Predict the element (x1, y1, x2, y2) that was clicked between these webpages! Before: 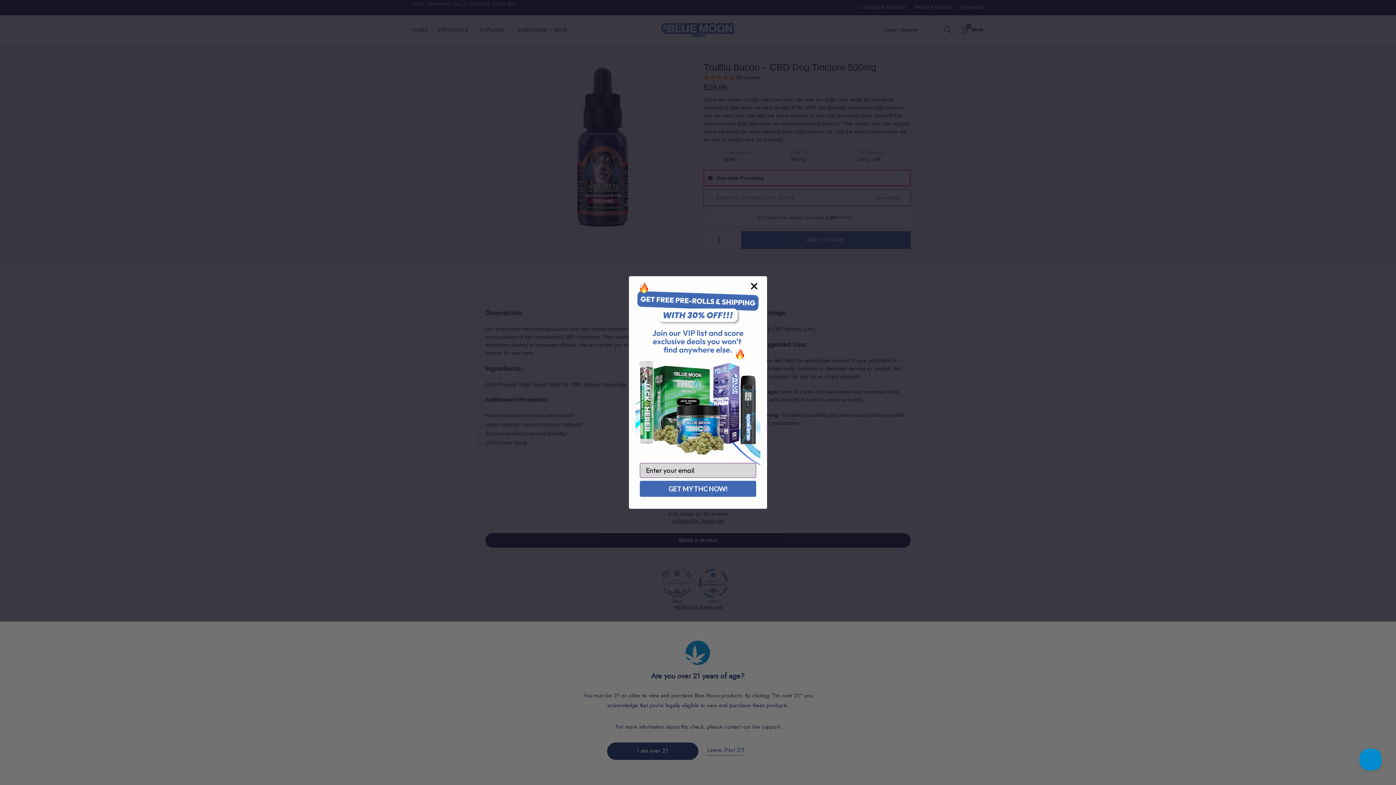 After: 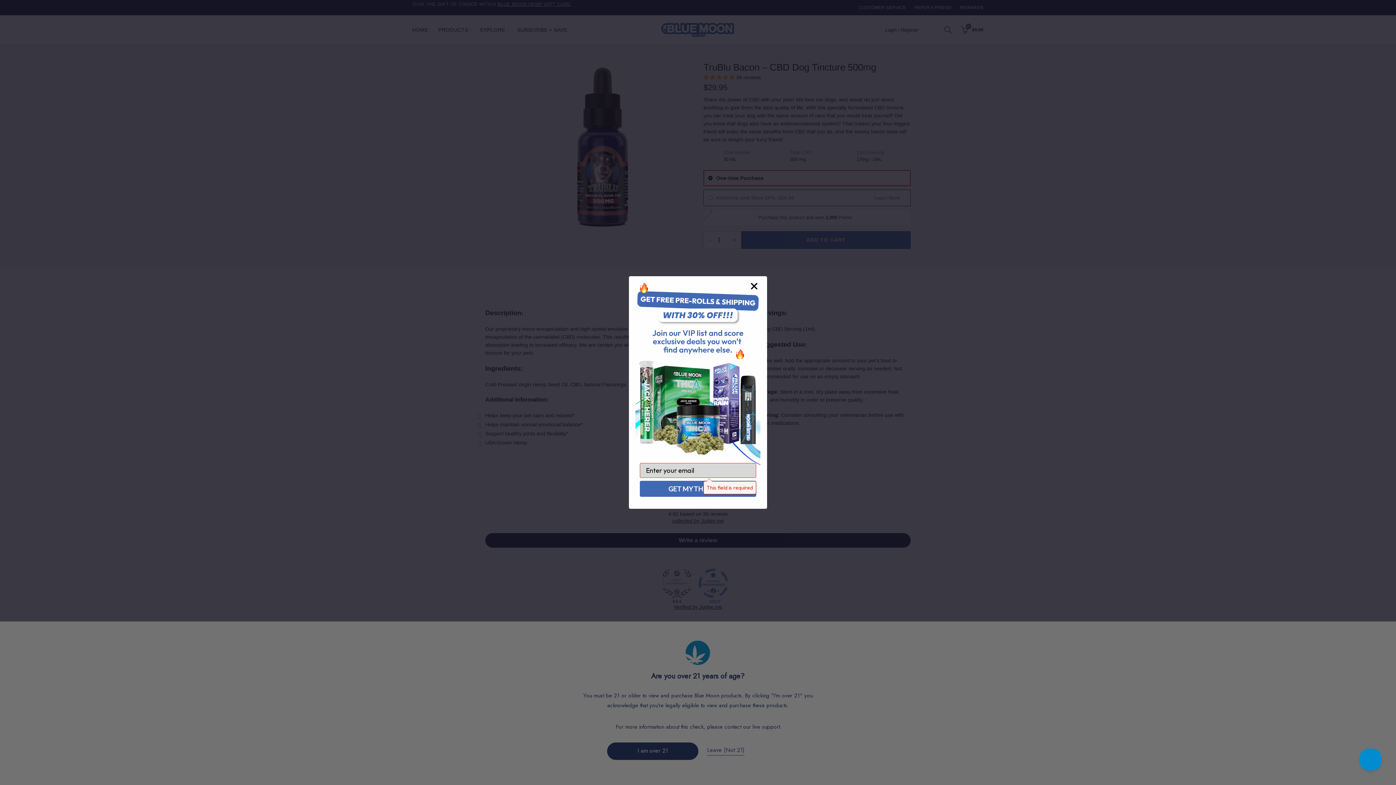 Action: label: GET MY THC NOW! bbox: (640, 480, 756, 496)